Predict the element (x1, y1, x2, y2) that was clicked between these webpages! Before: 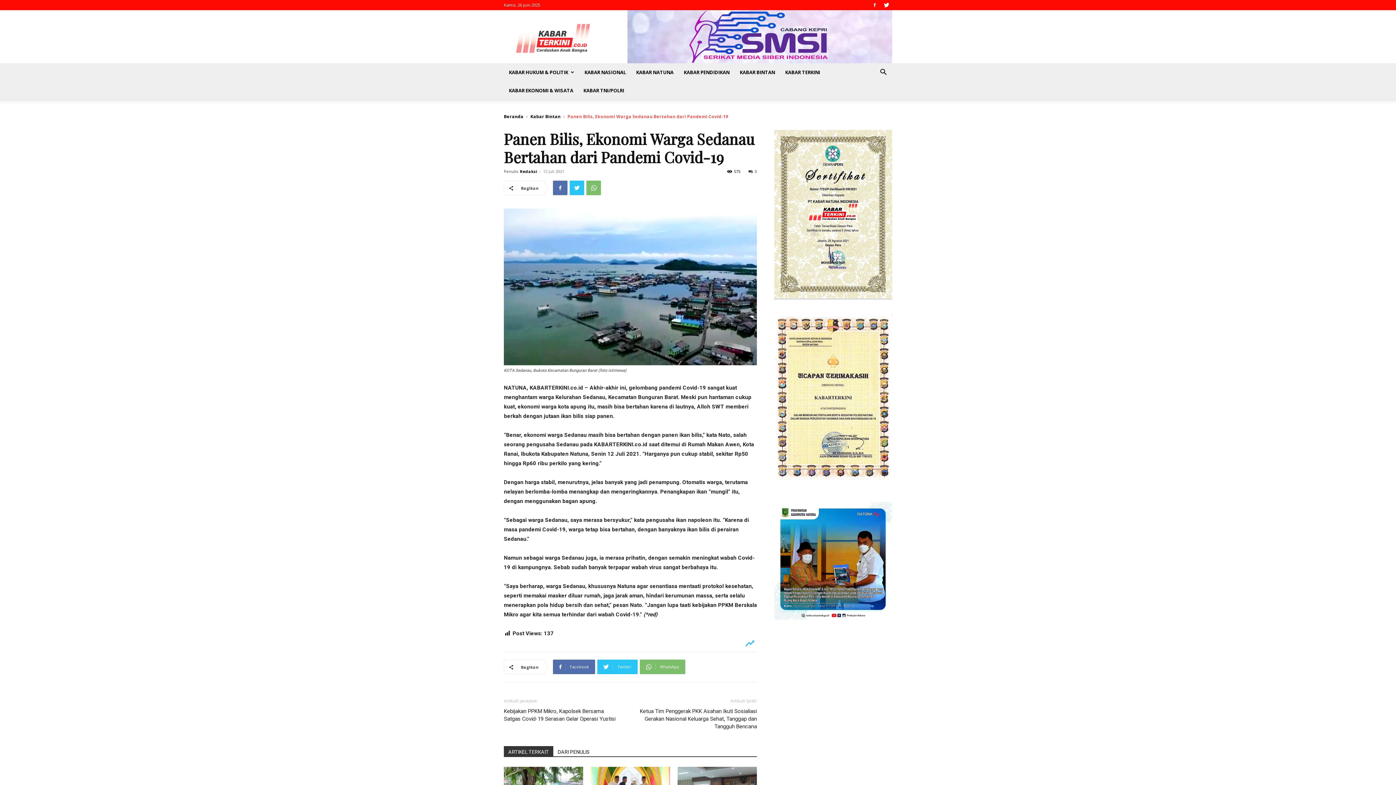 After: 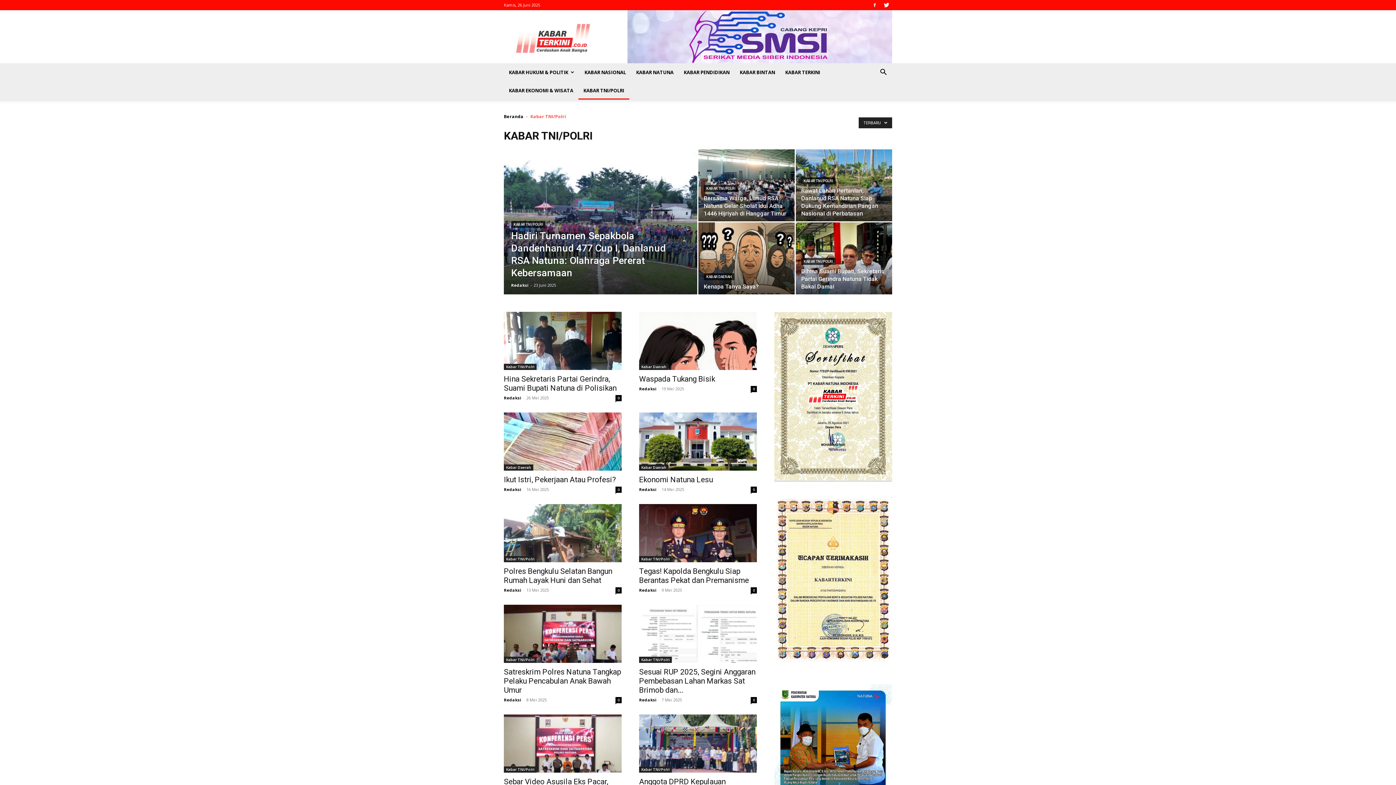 Action: label: KABAR TNI/POLRI bbox: (578, 81, 629, 99)